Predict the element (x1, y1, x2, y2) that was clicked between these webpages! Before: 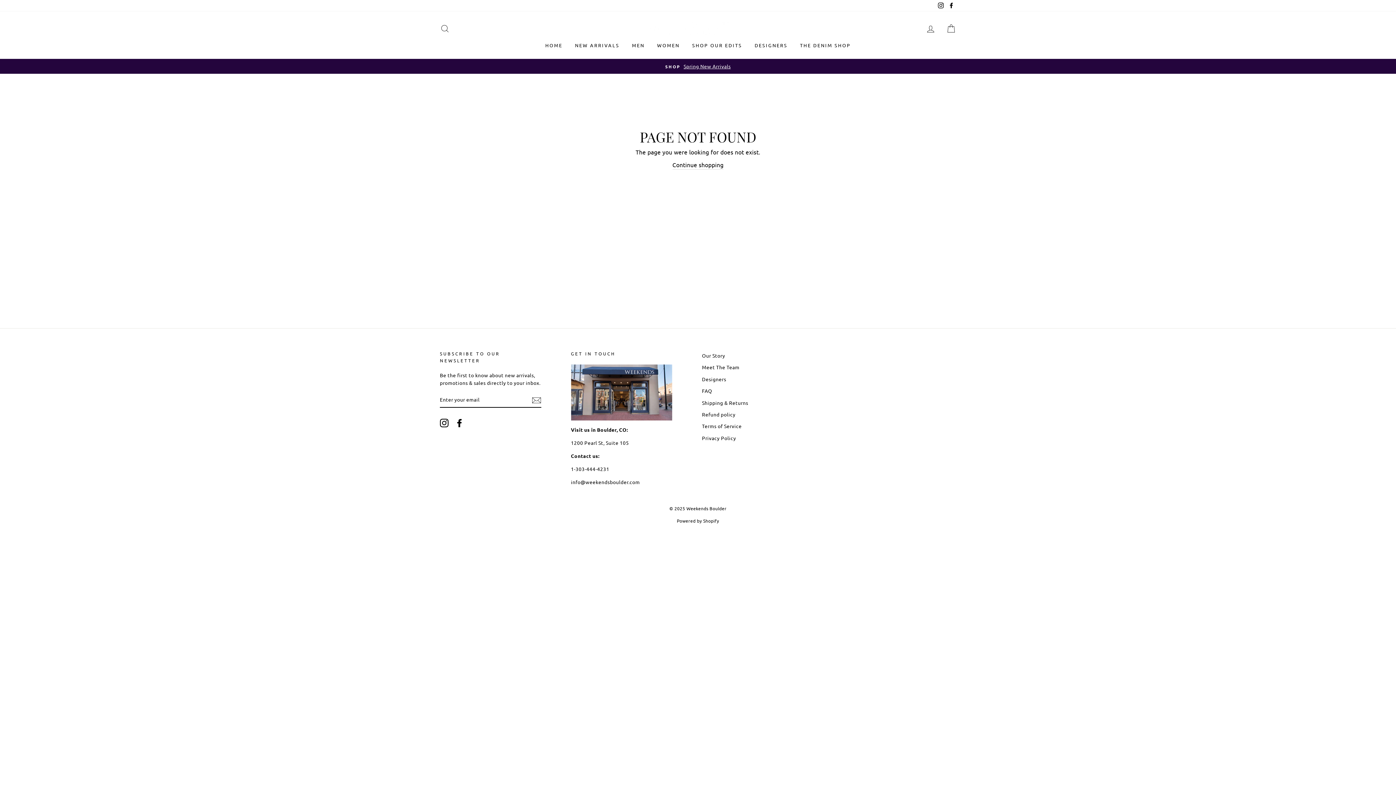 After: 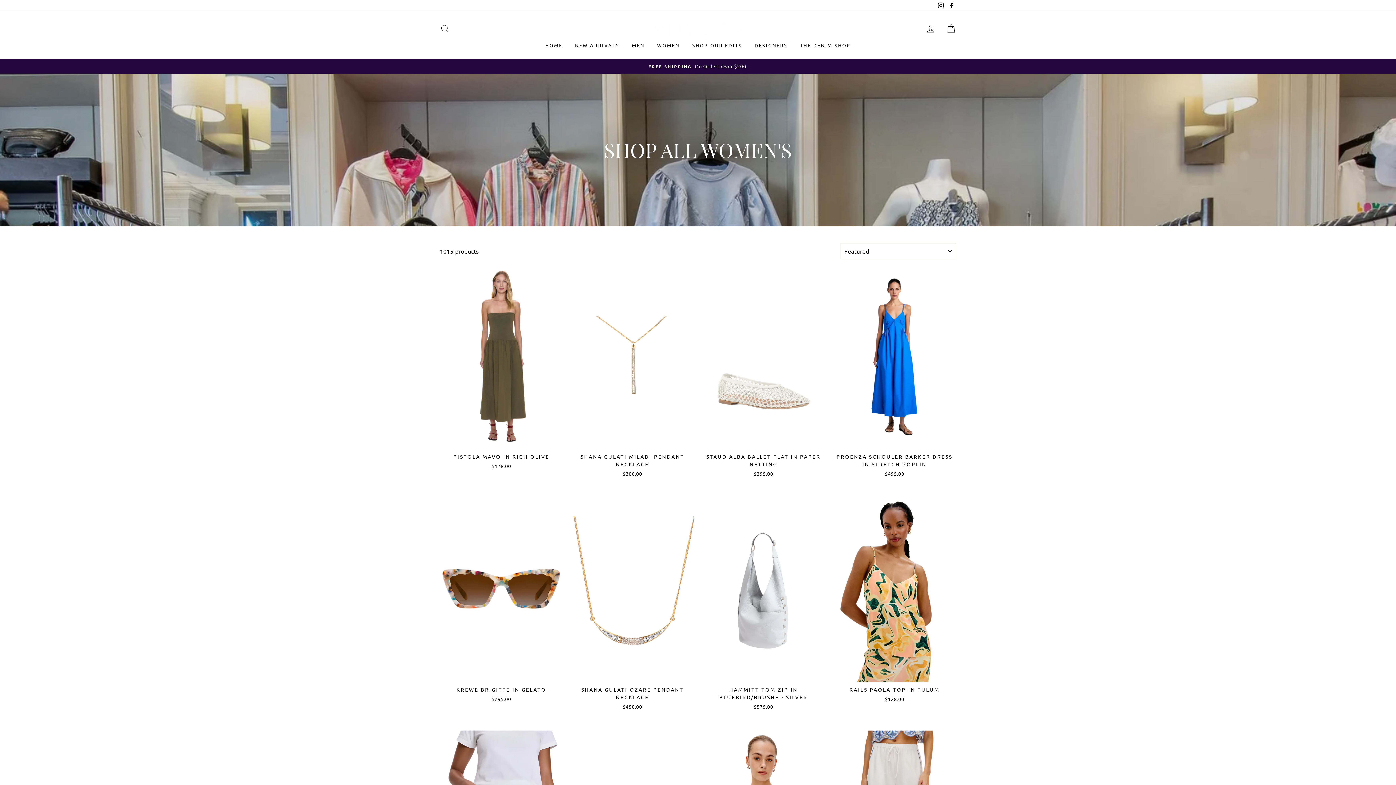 Action: bbox: (651, 38, 685, 51) label: WOMEN